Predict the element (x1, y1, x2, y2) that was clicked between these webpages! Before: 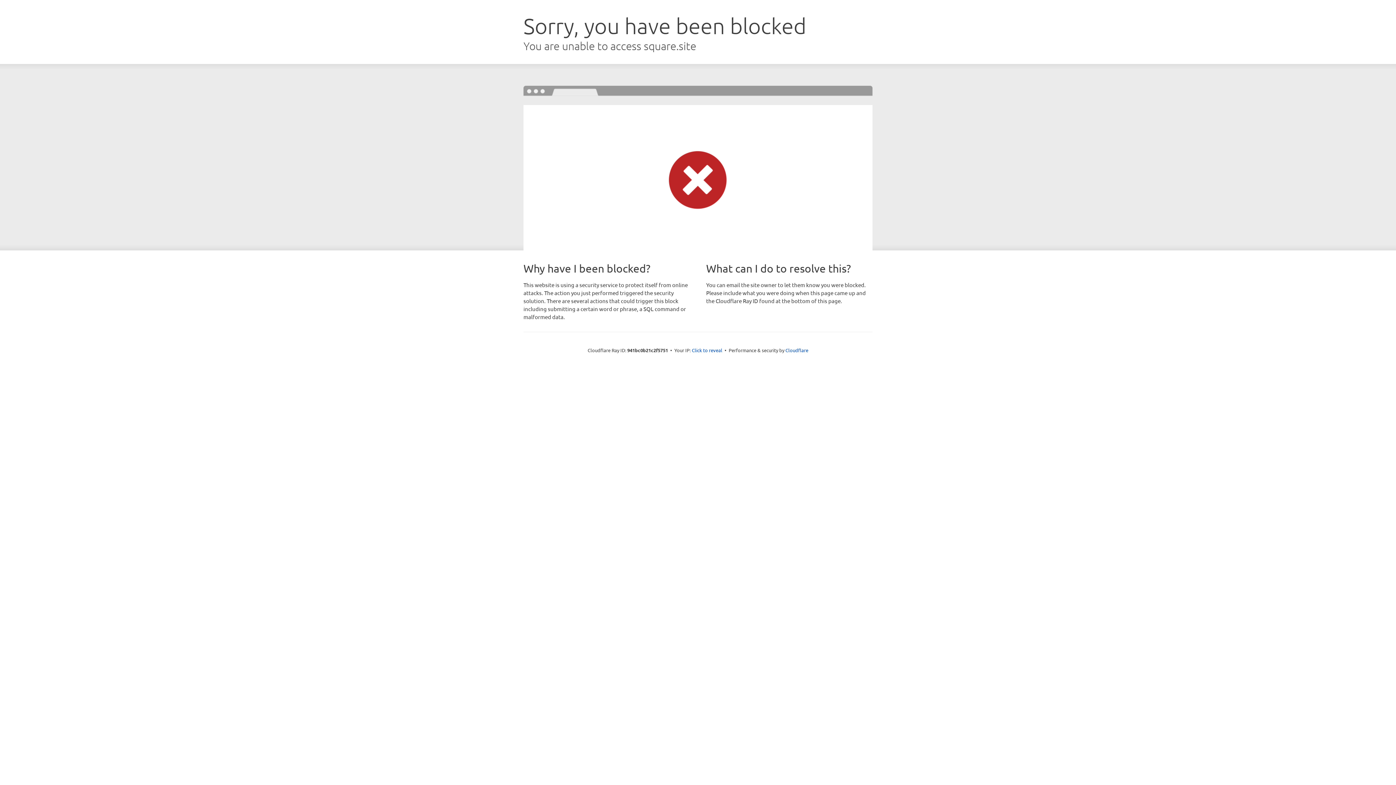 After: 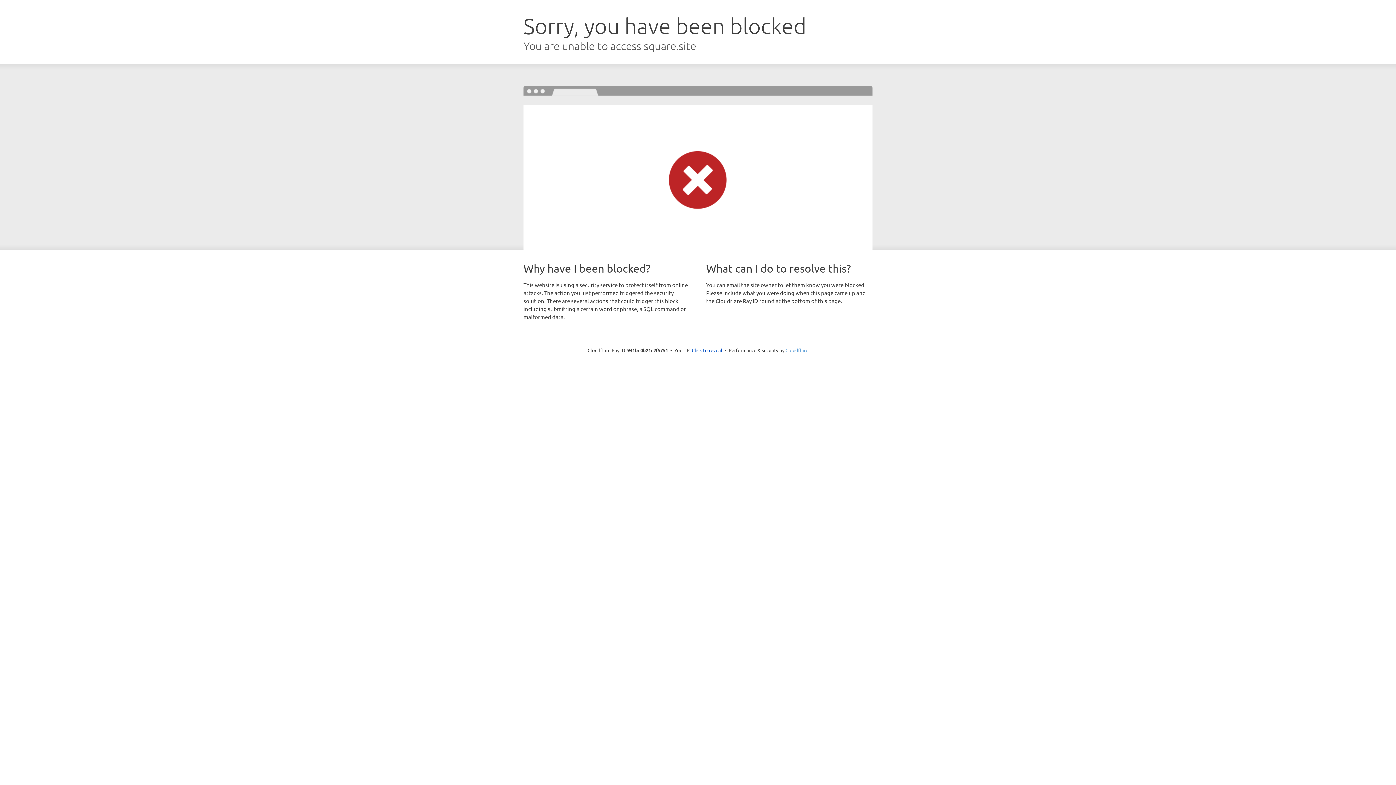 Action: bbox: (785, 347, 808, 353) label: Cloudflare